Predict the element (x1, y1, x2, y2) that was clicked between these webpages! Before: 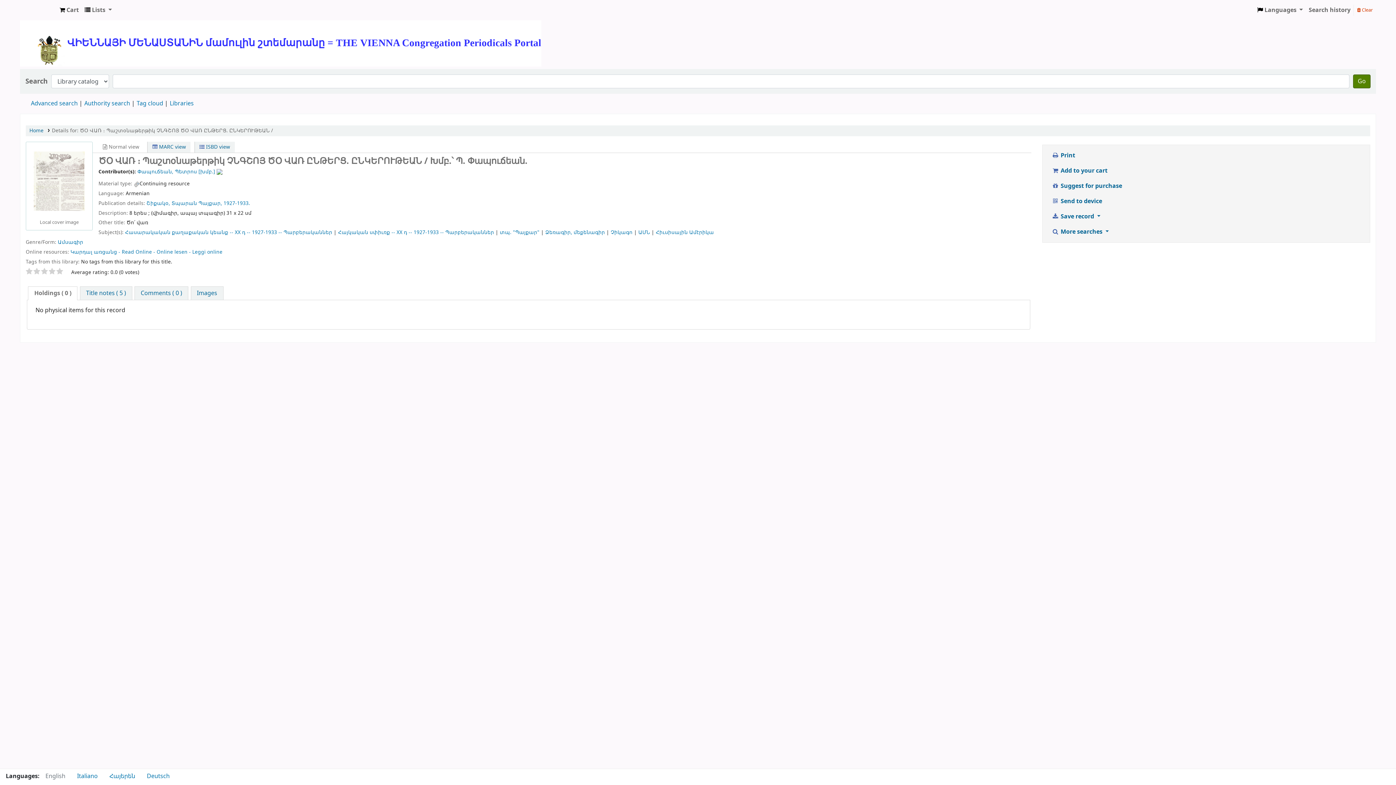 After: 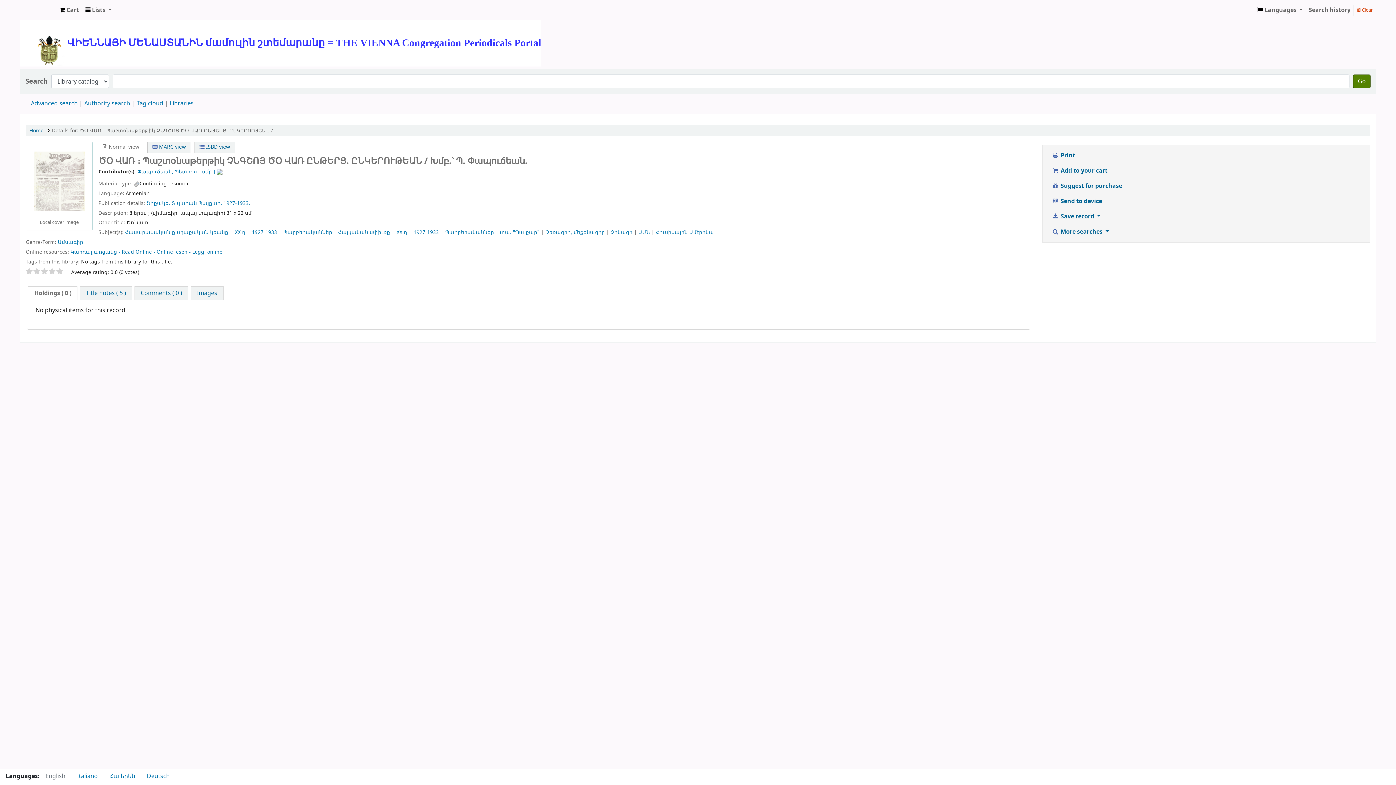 Action: label: Տպարան Պայքար, bbox: (171, 199, 222, 207)